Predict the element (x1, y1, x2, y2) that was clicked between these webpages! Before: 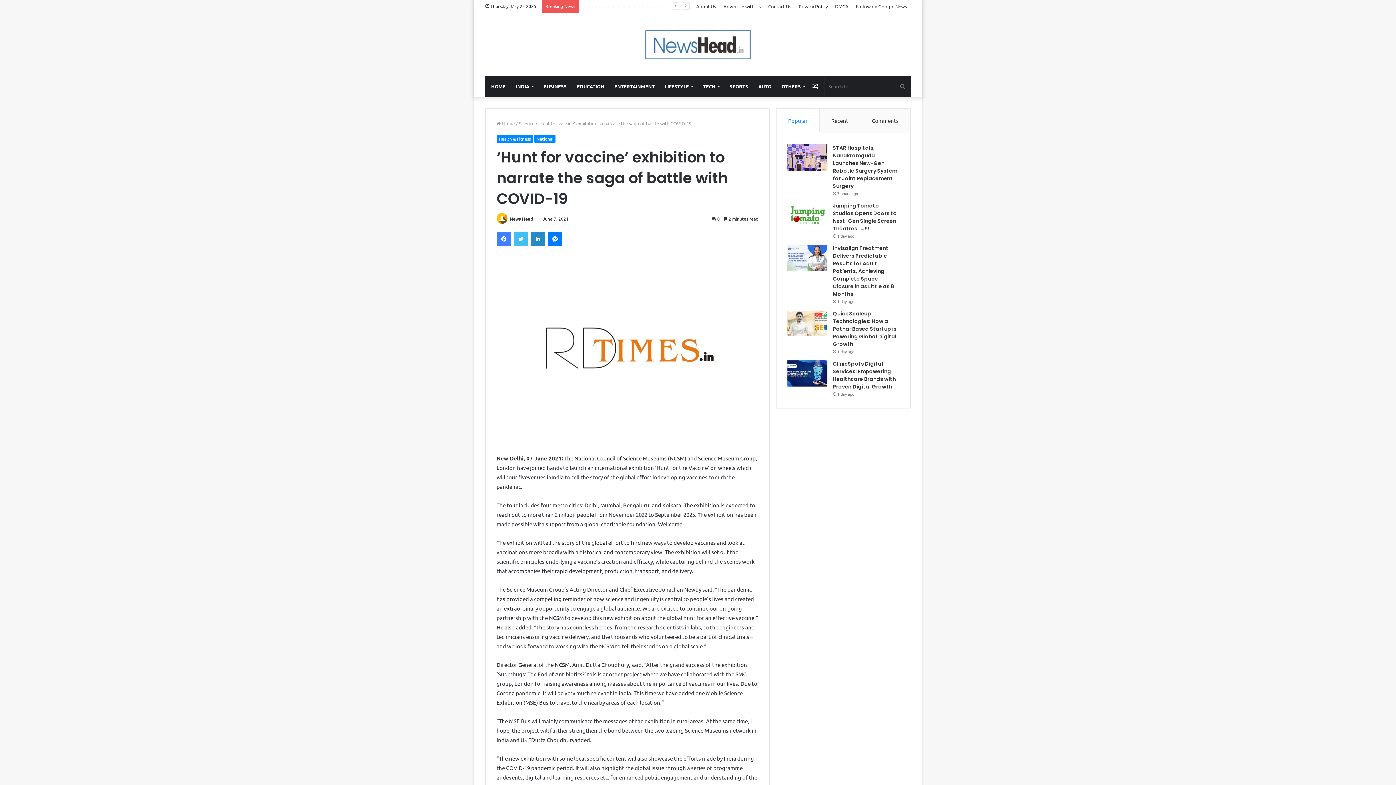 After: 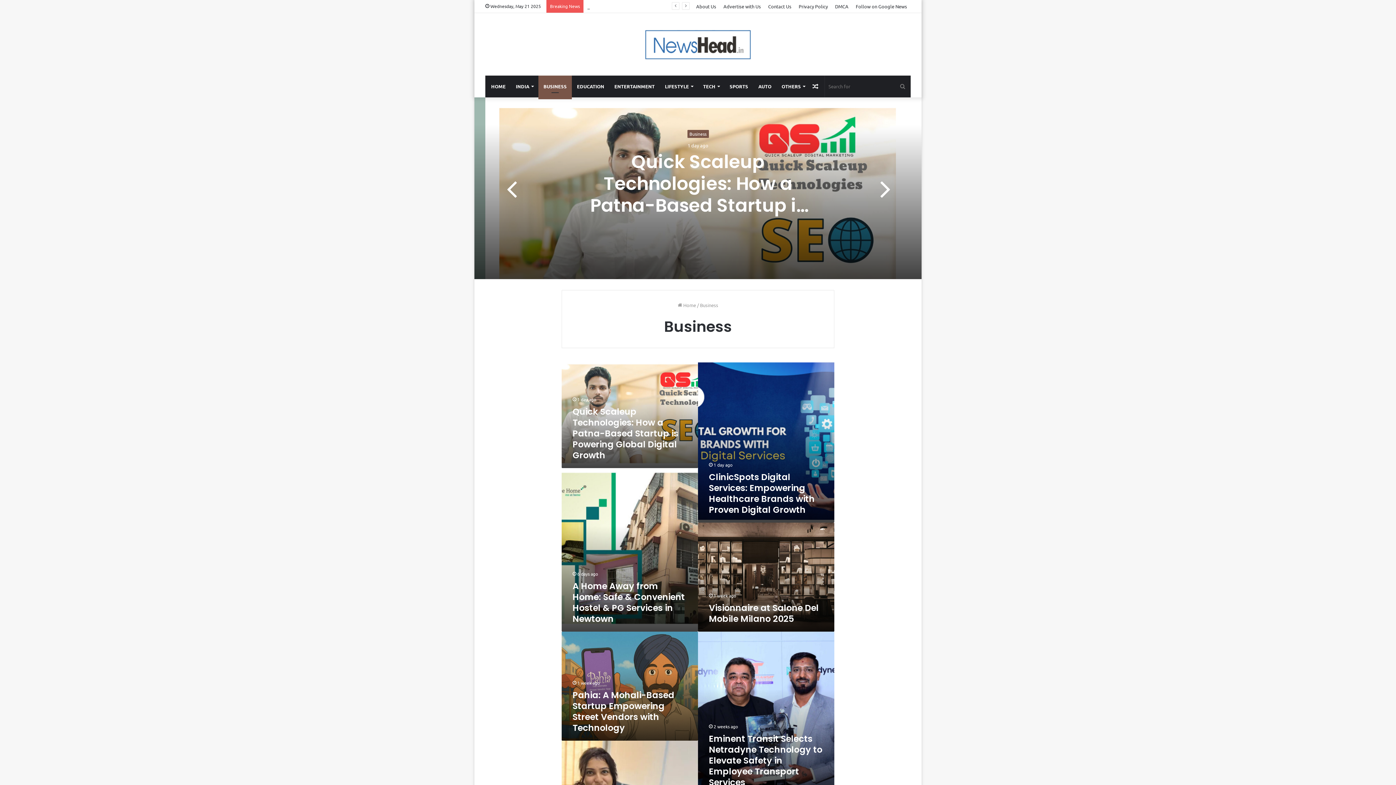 Action: bbox: (538, 75, 572, 97) label: BUSINESS